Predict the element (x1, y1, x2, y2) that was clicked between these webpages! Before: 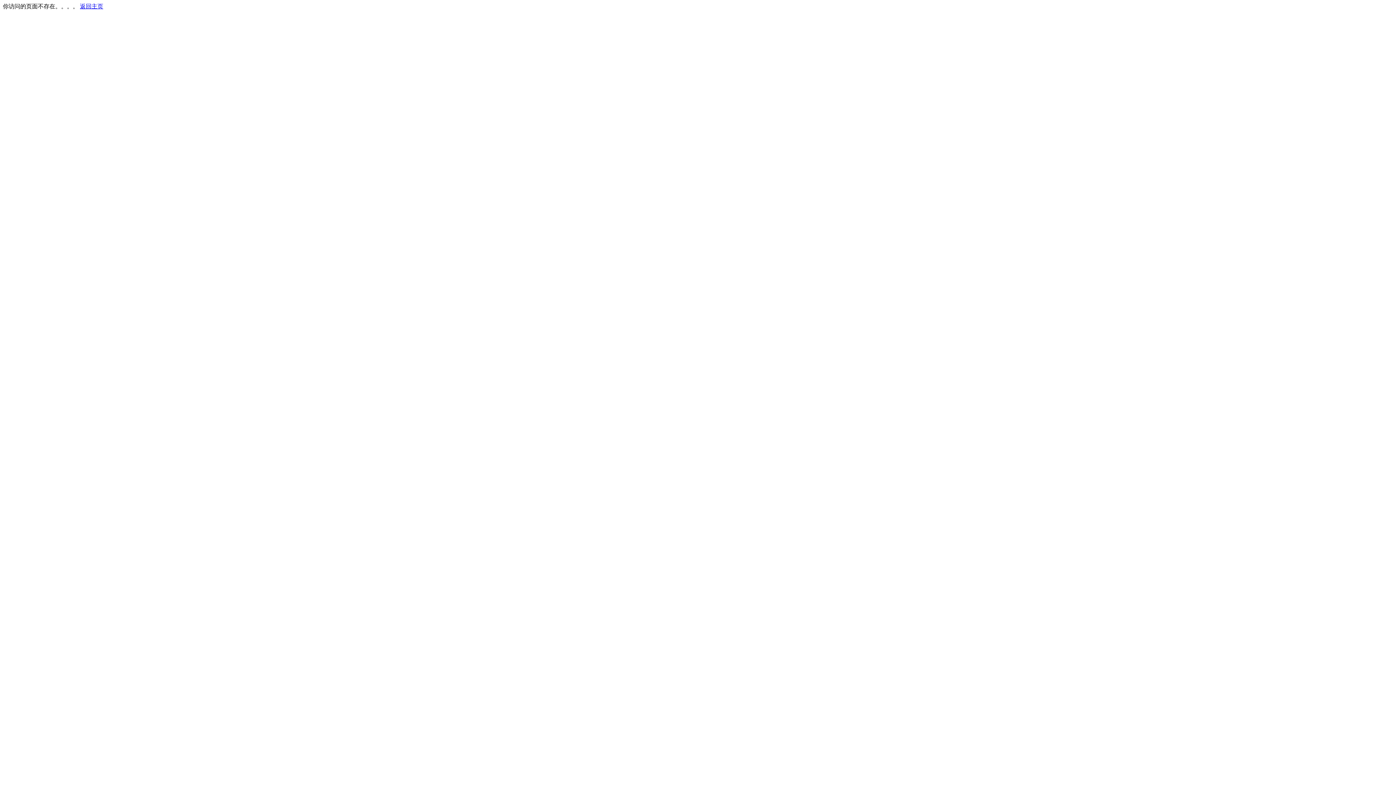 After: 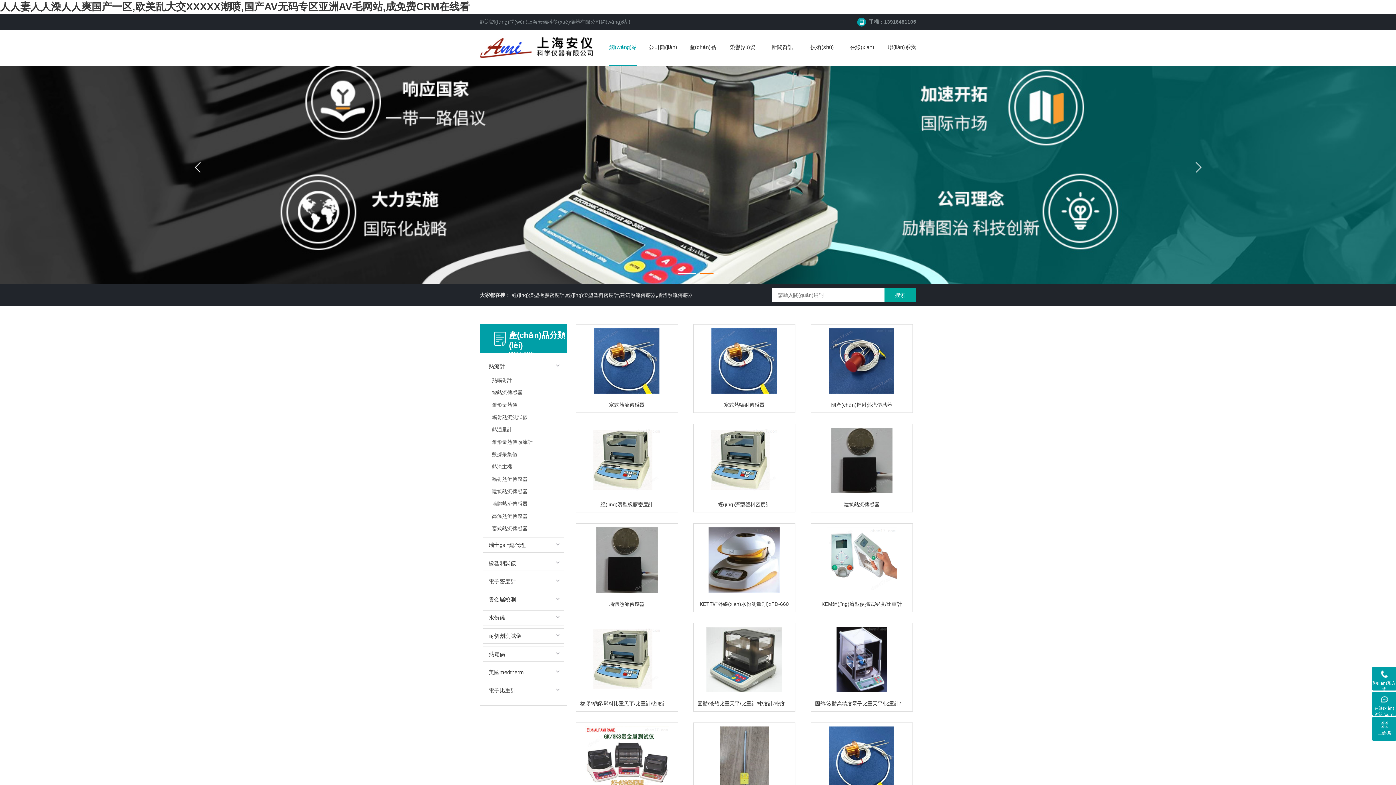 Action: bbox: (80, 3, 103, 9) label: 返回主页